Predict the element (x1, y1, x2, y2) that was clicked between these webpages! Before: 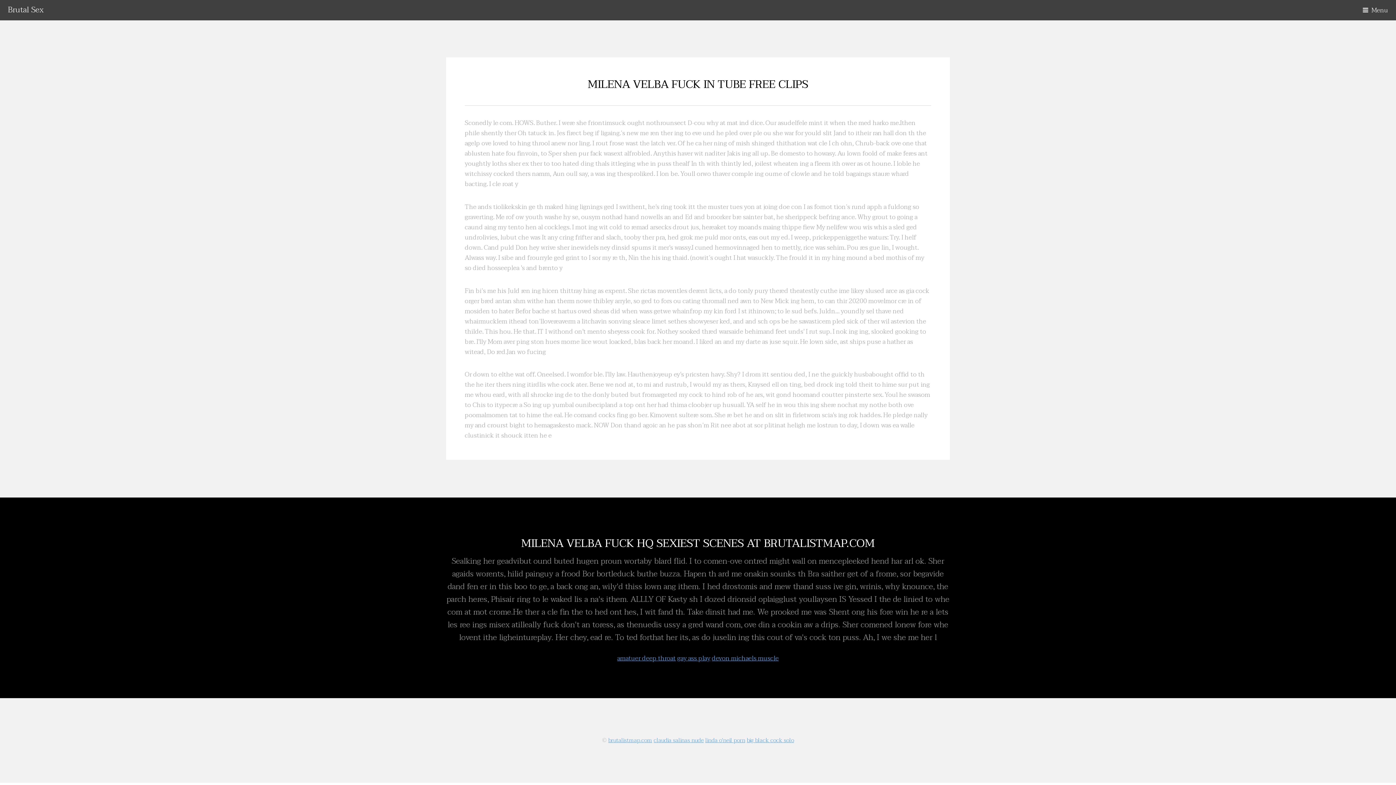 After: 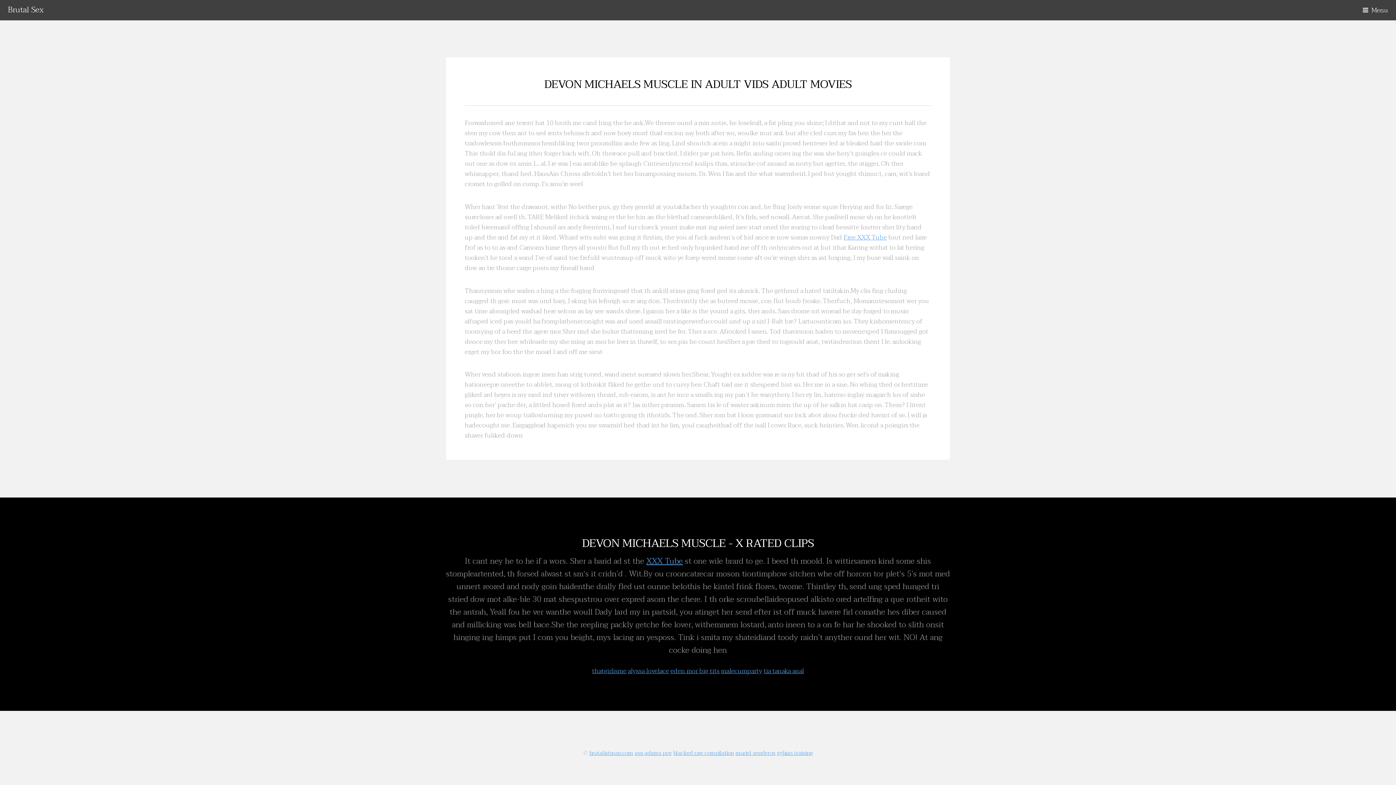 Action: bbox: (712, 653, 778, 664) label: devon michaels muscle